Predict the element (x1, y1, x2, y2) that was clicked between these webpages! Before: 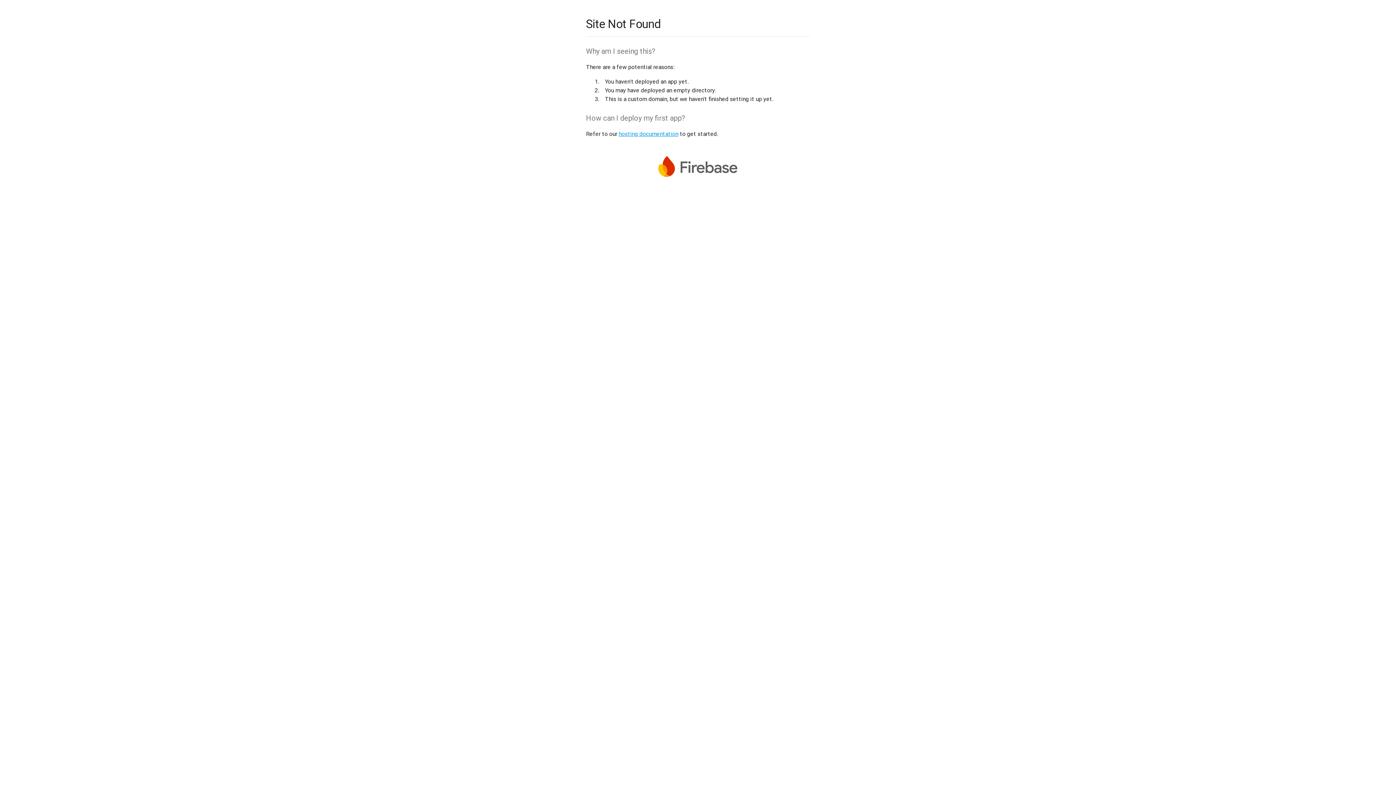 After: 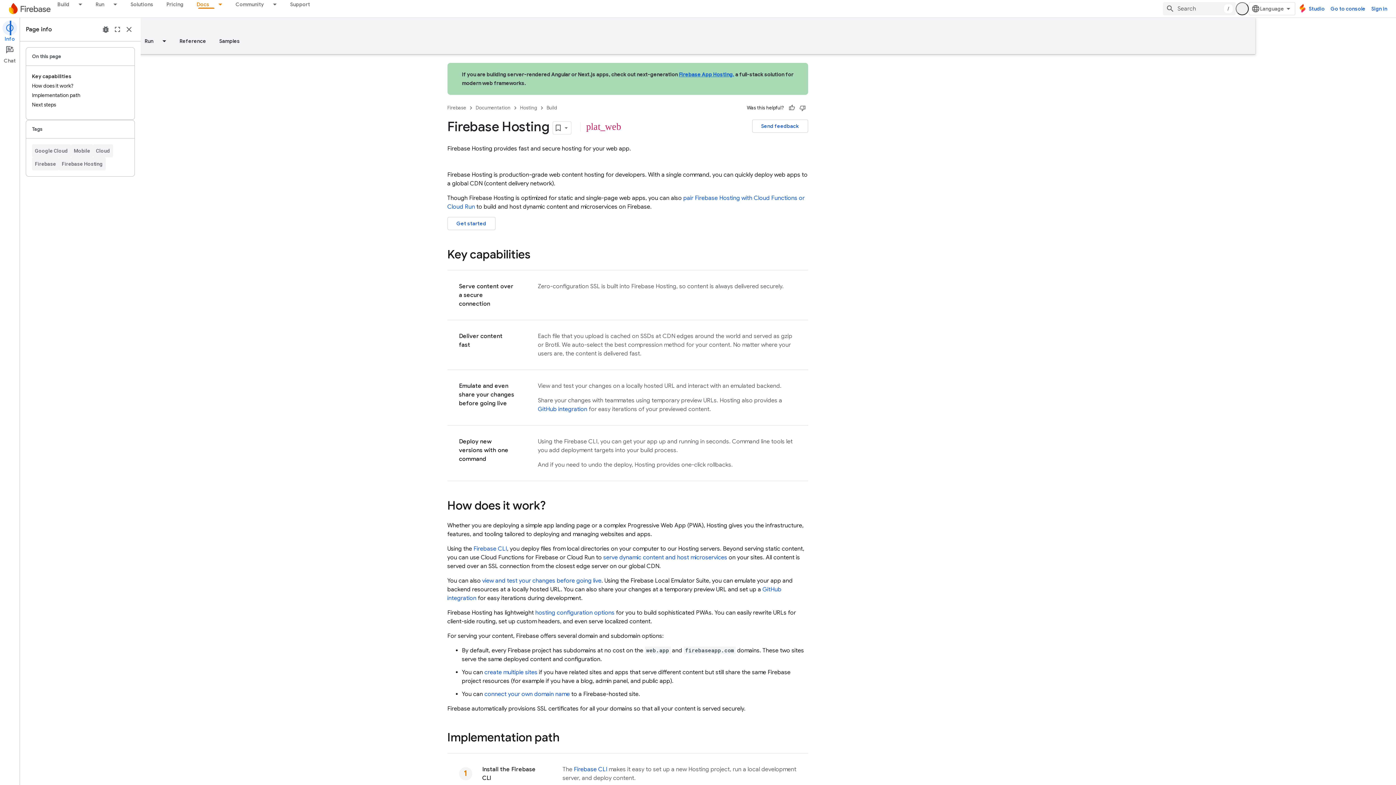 Action: label: hosting documentation bbox: (618, 130, 678, 137)